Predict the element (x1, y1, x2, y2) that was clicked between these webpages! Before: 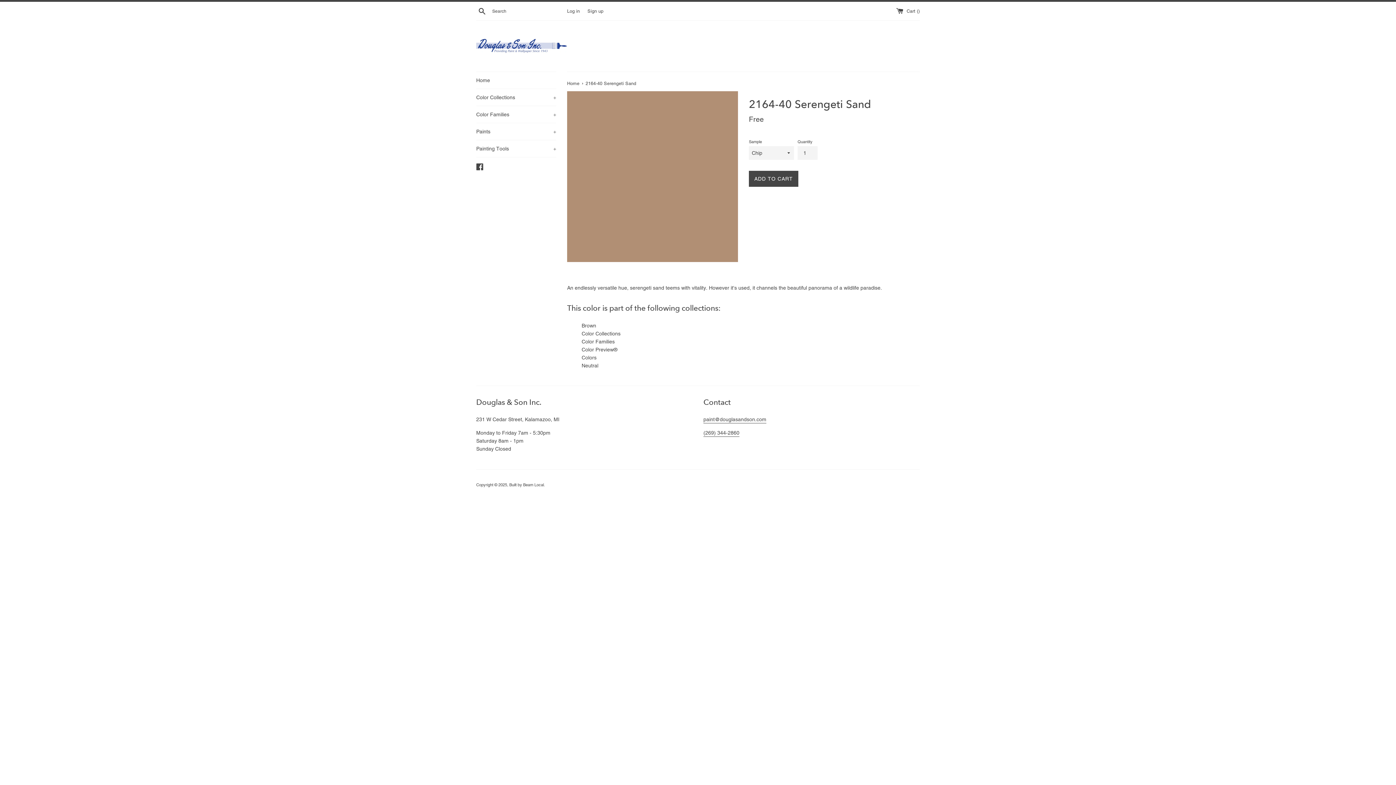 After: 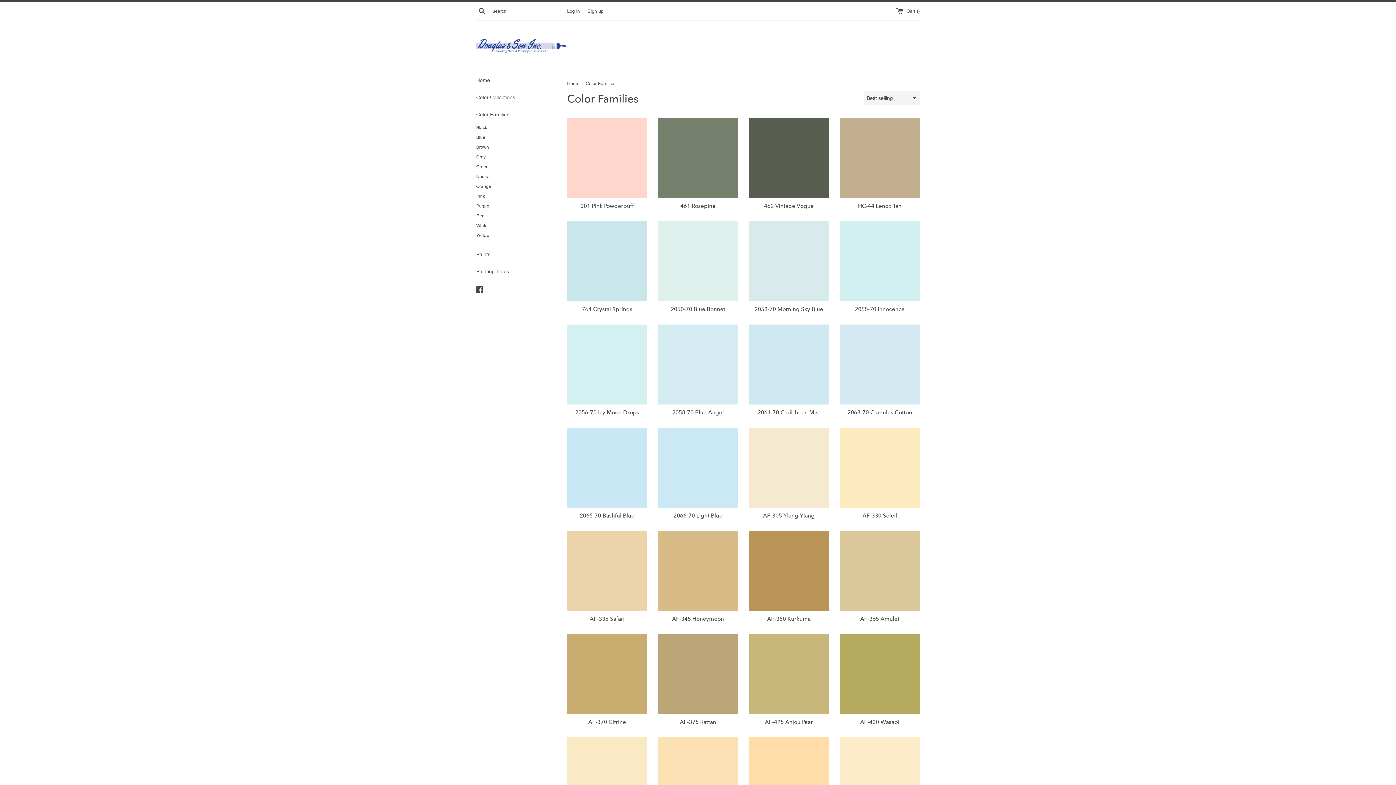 Action: label: Color Families bbox: (581, 338, 614, 344)